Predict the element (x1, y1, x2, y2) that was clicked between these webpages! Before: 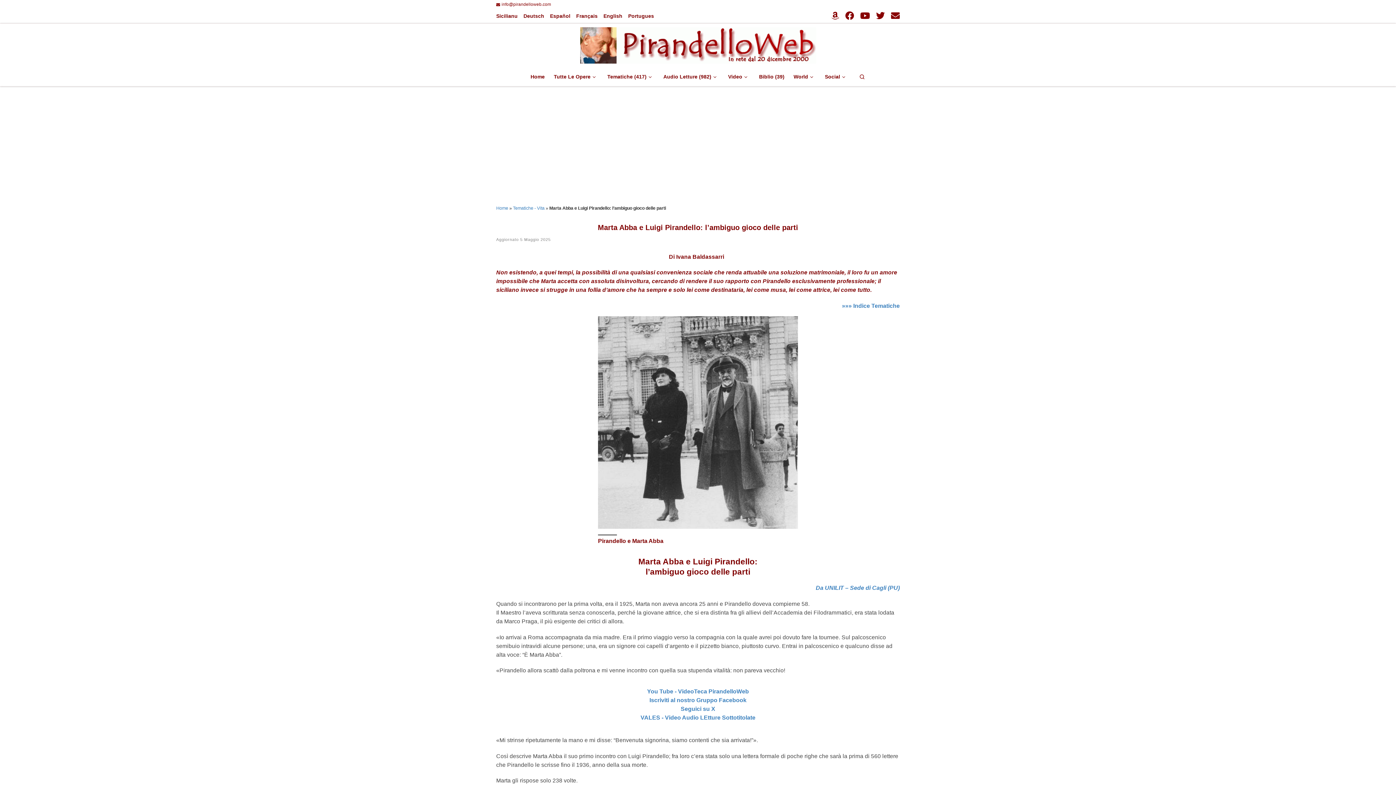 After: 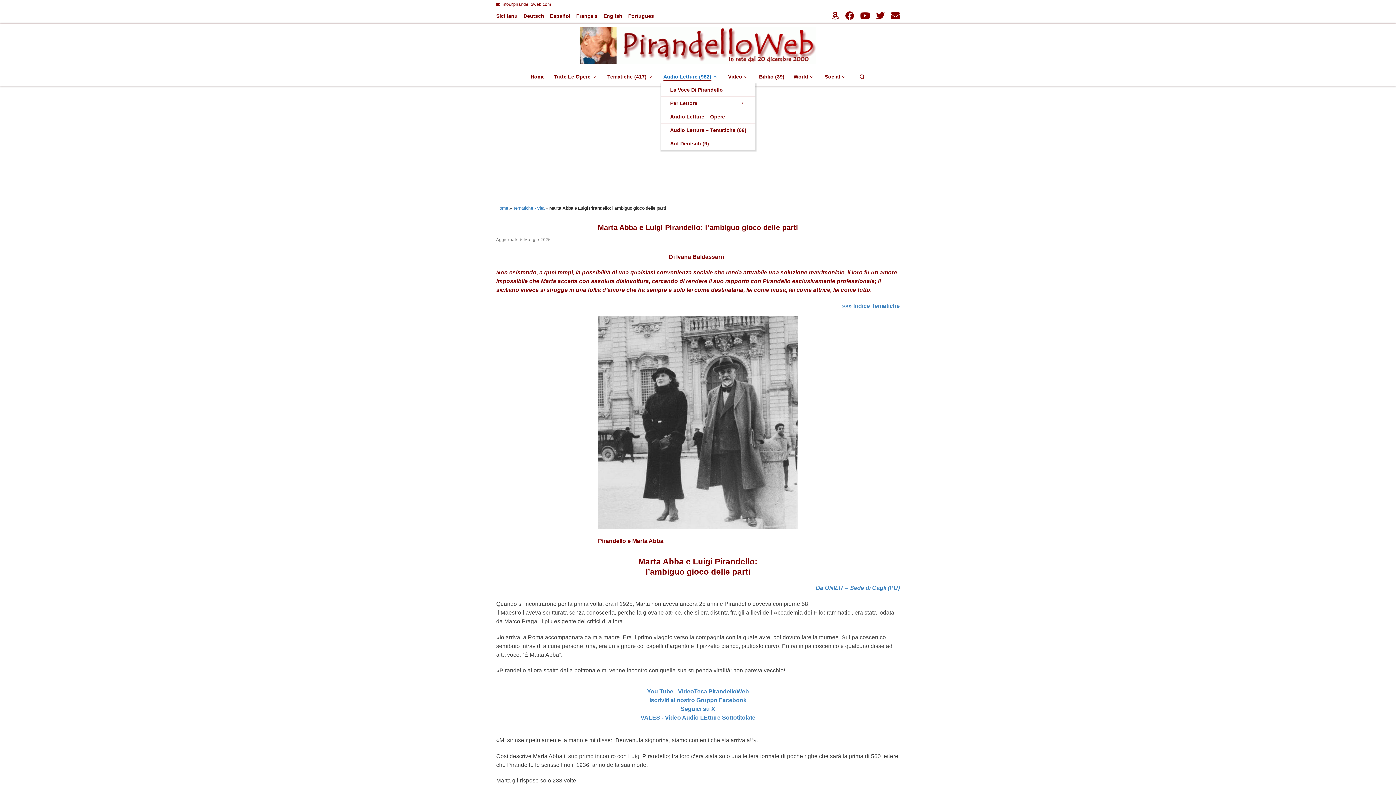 Action: bbox: (661, 70, 721, 83) label: Audio Letture (982)